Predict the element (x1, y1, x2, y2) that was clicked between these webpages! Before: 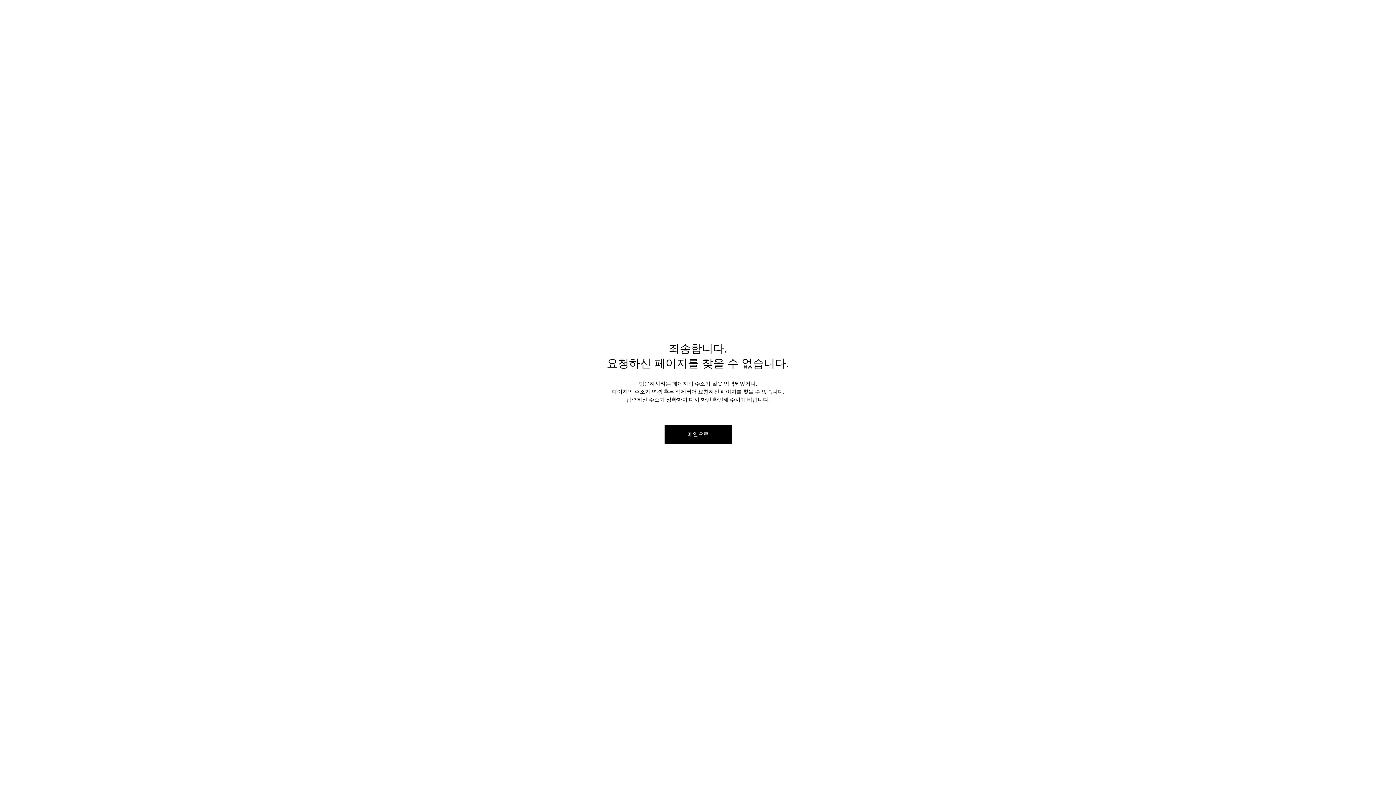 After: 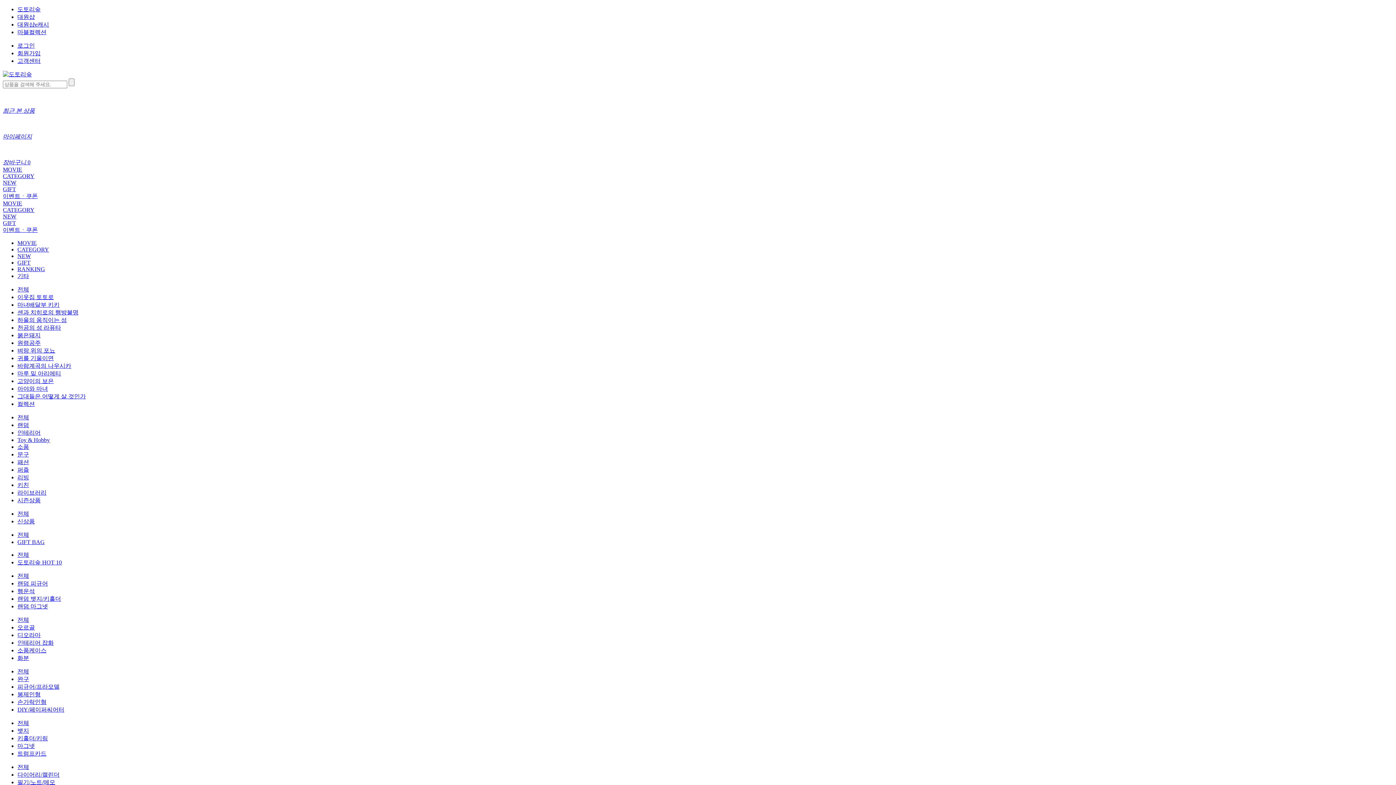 Action: label: 메인으로 bbox: (664, 424, 731, 443)